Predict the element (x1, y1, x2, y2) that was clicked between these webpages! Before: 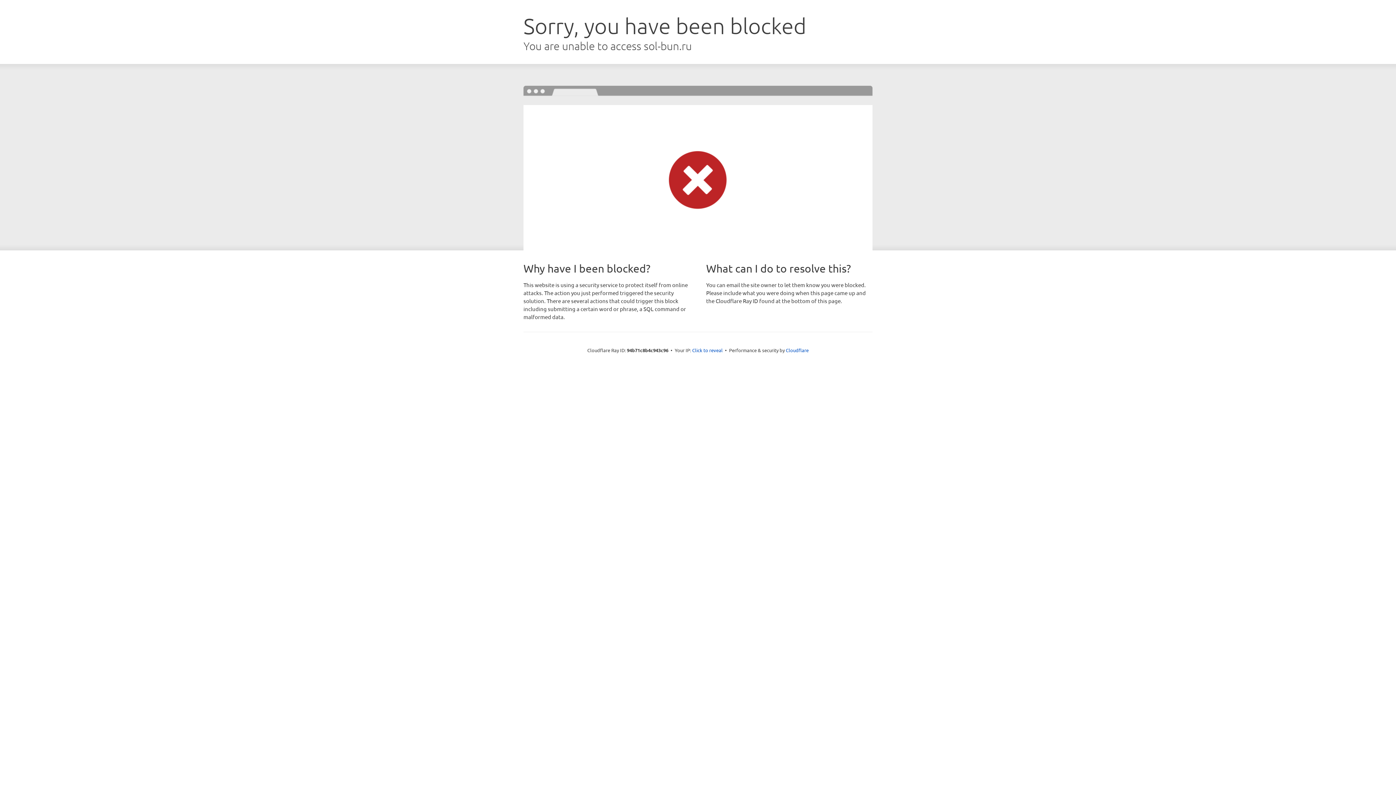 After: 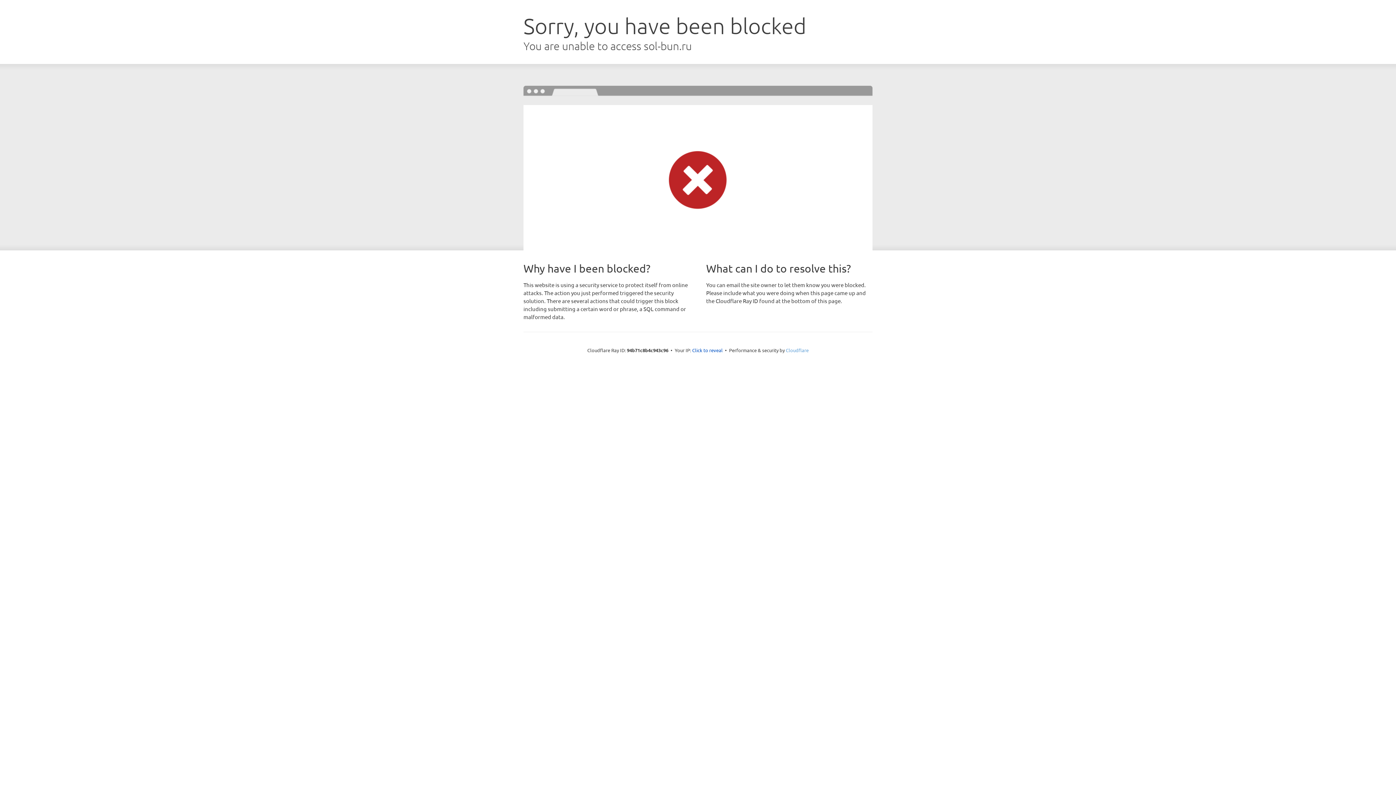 Action: bbox: (786, 347, 808, 353) label: Cloudflare